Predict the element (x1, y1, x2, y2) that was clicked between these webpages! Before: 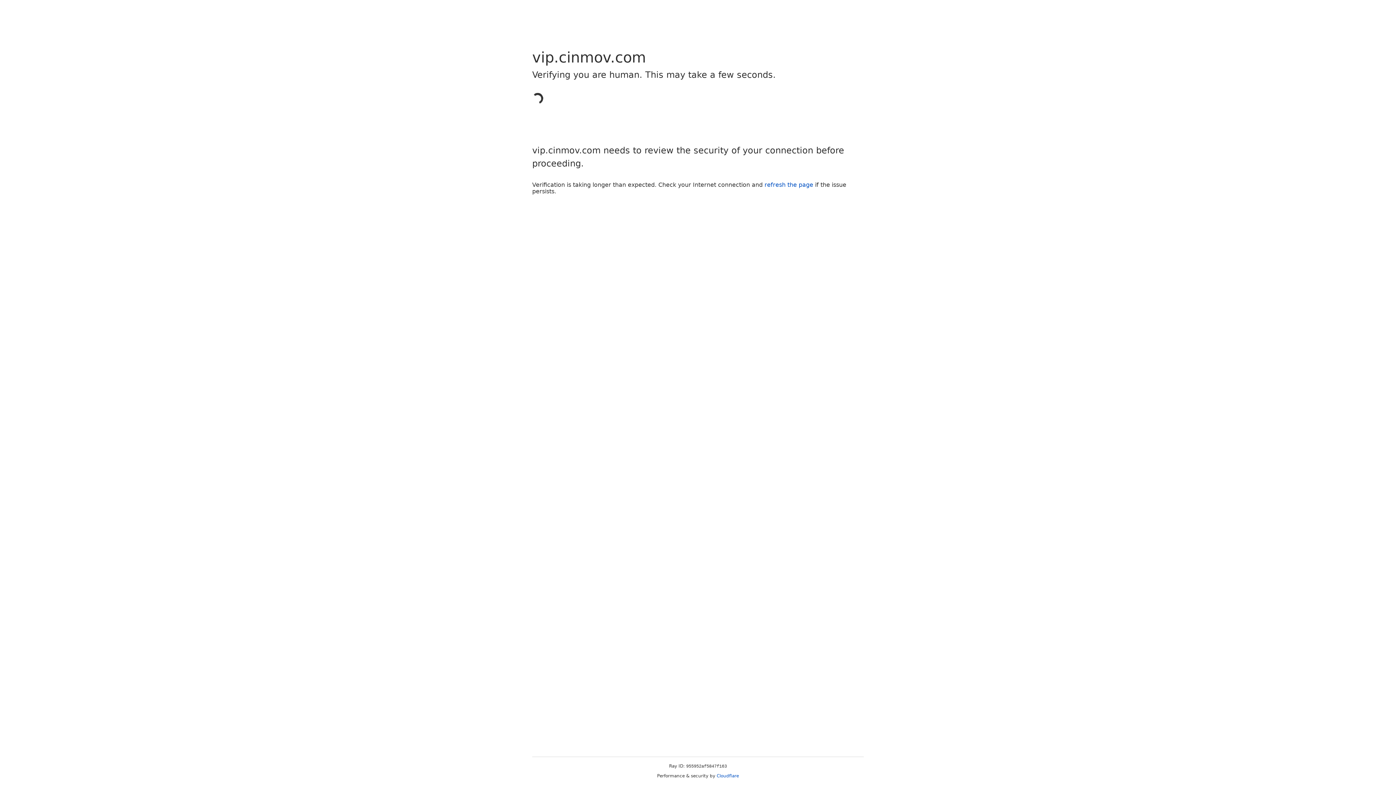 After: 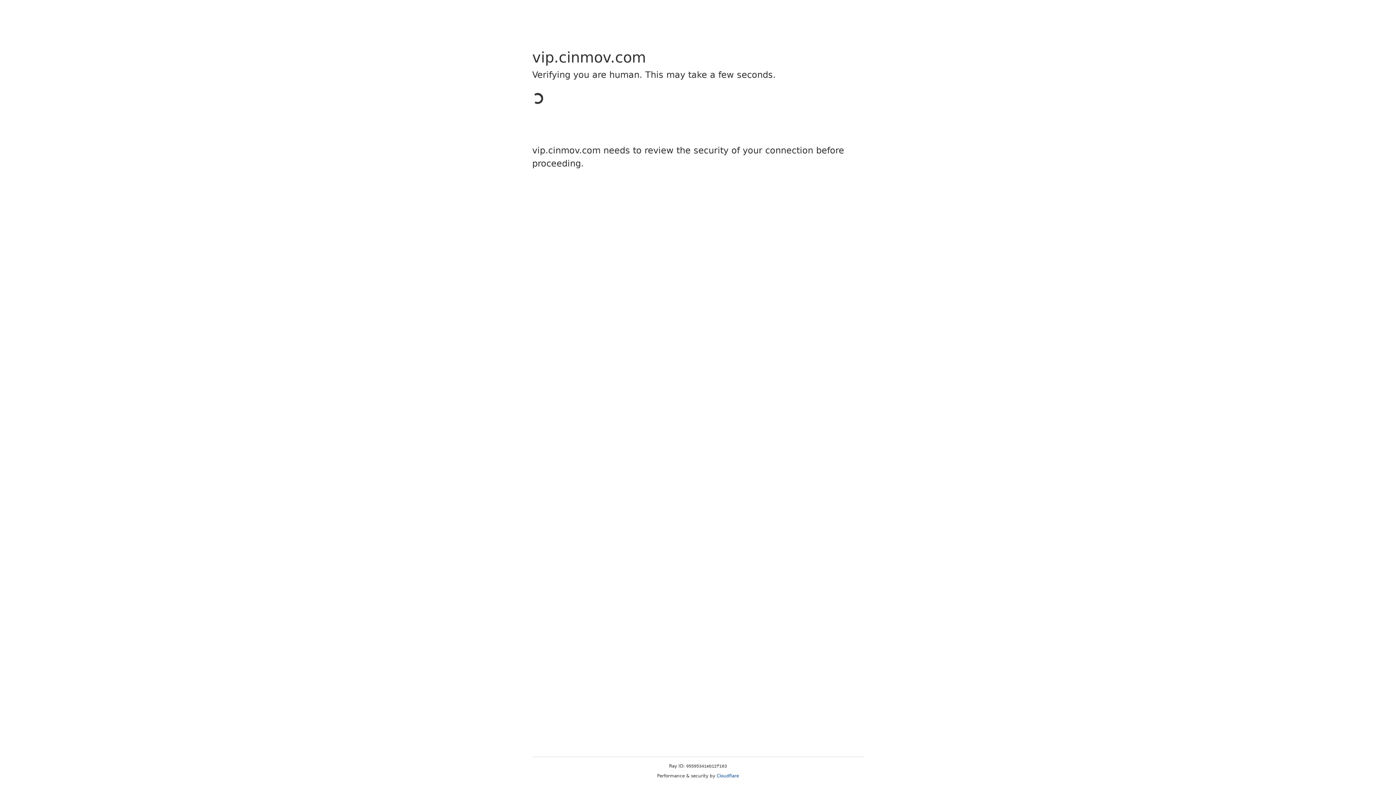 Action: bbox: (716, 773, 739, 778) label: Cloudflare